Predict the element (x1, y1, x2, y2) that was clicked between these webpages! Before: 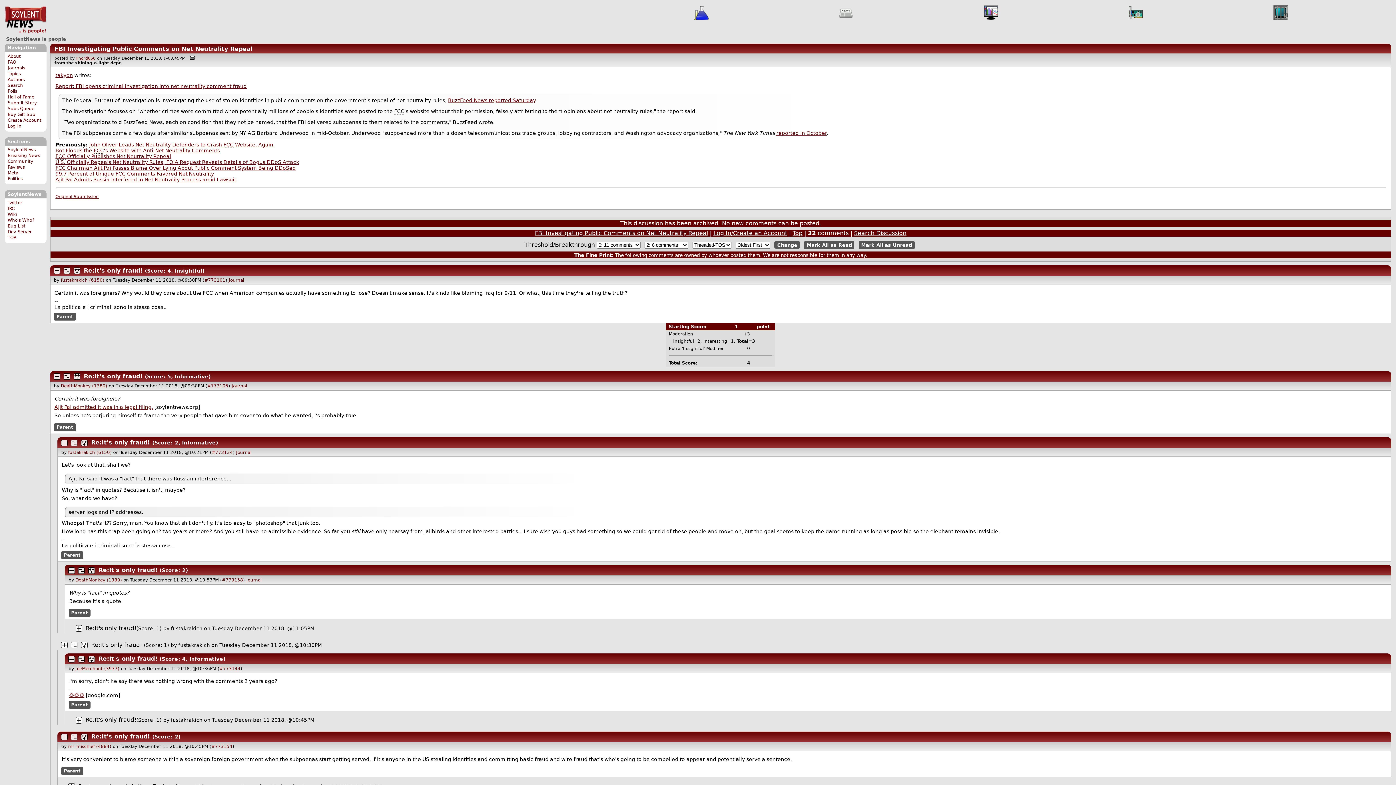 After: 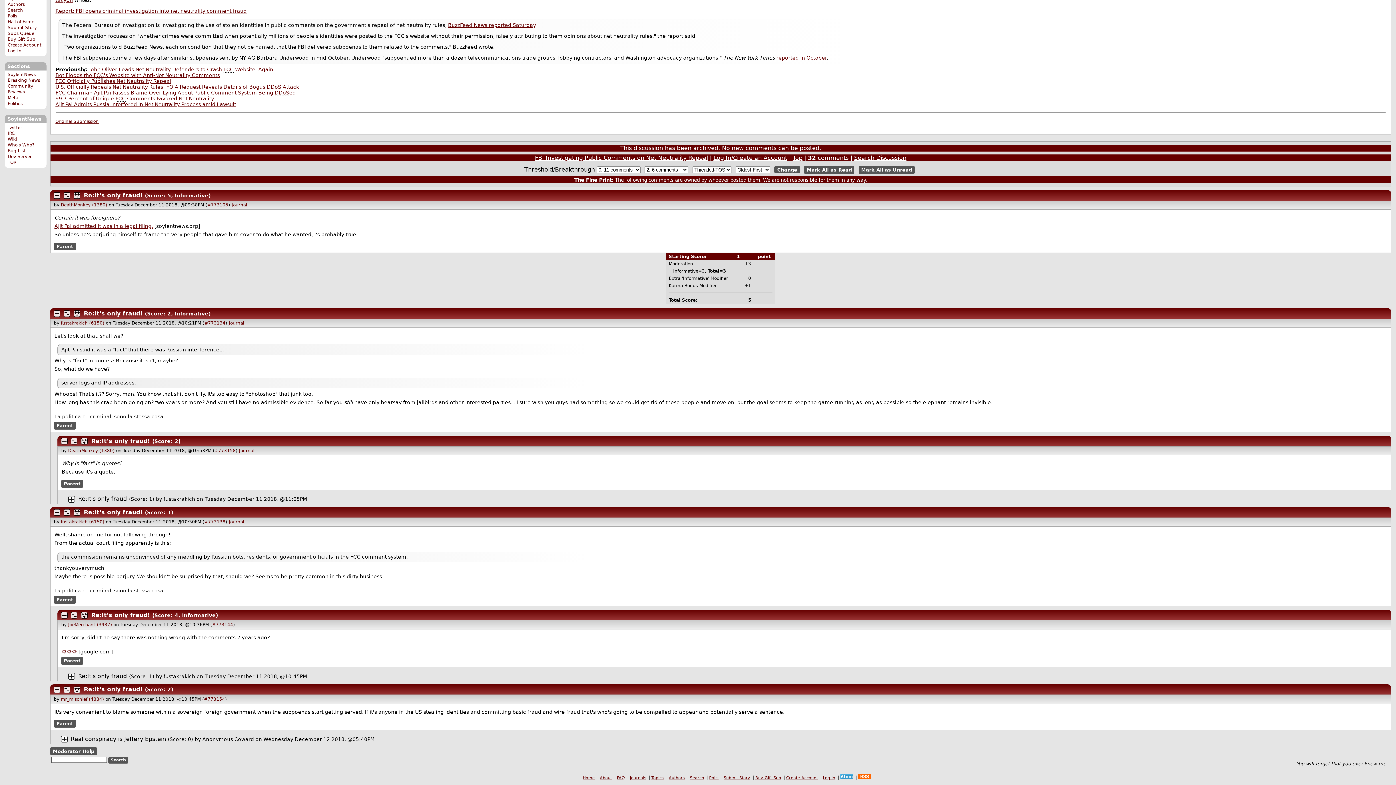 Action: label: #773105 bbox: (207, 383, 228, 388)